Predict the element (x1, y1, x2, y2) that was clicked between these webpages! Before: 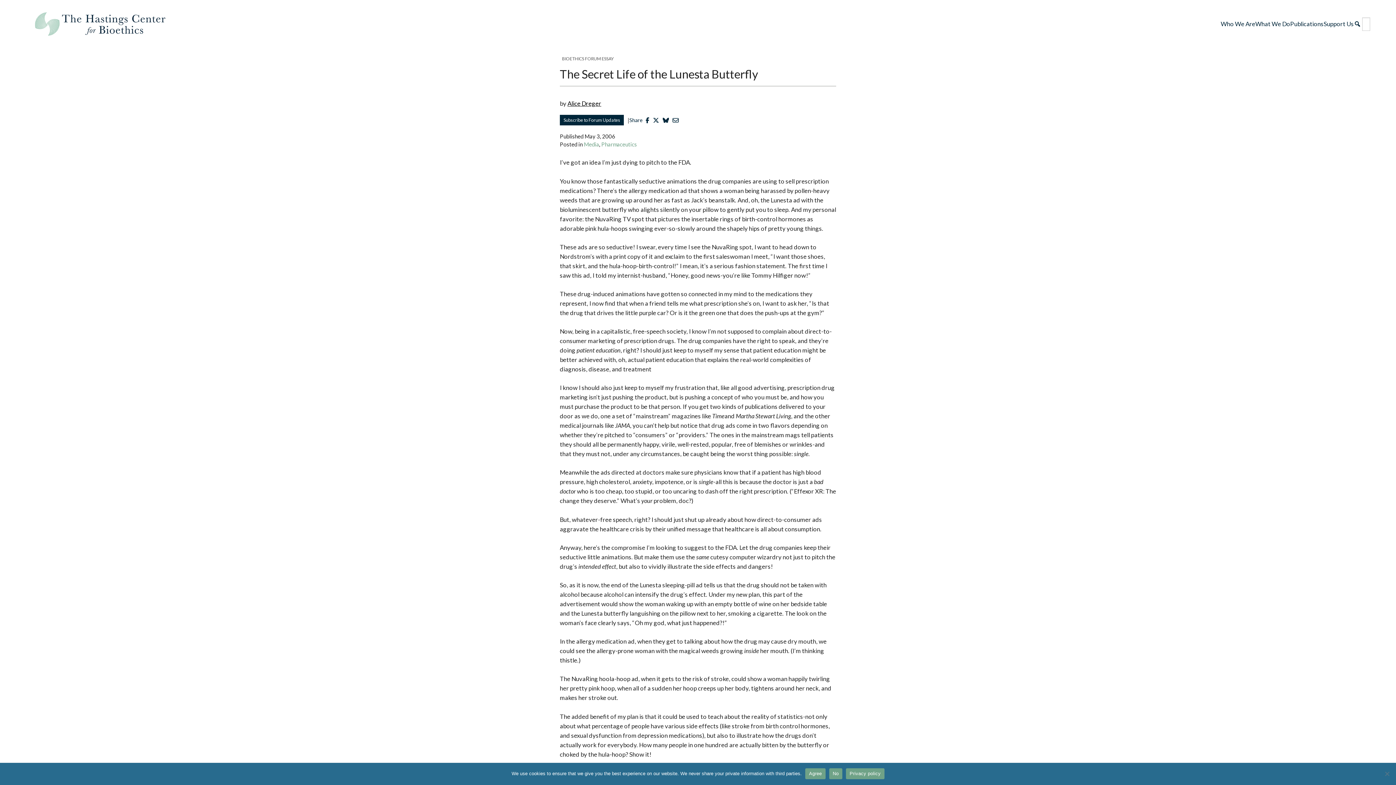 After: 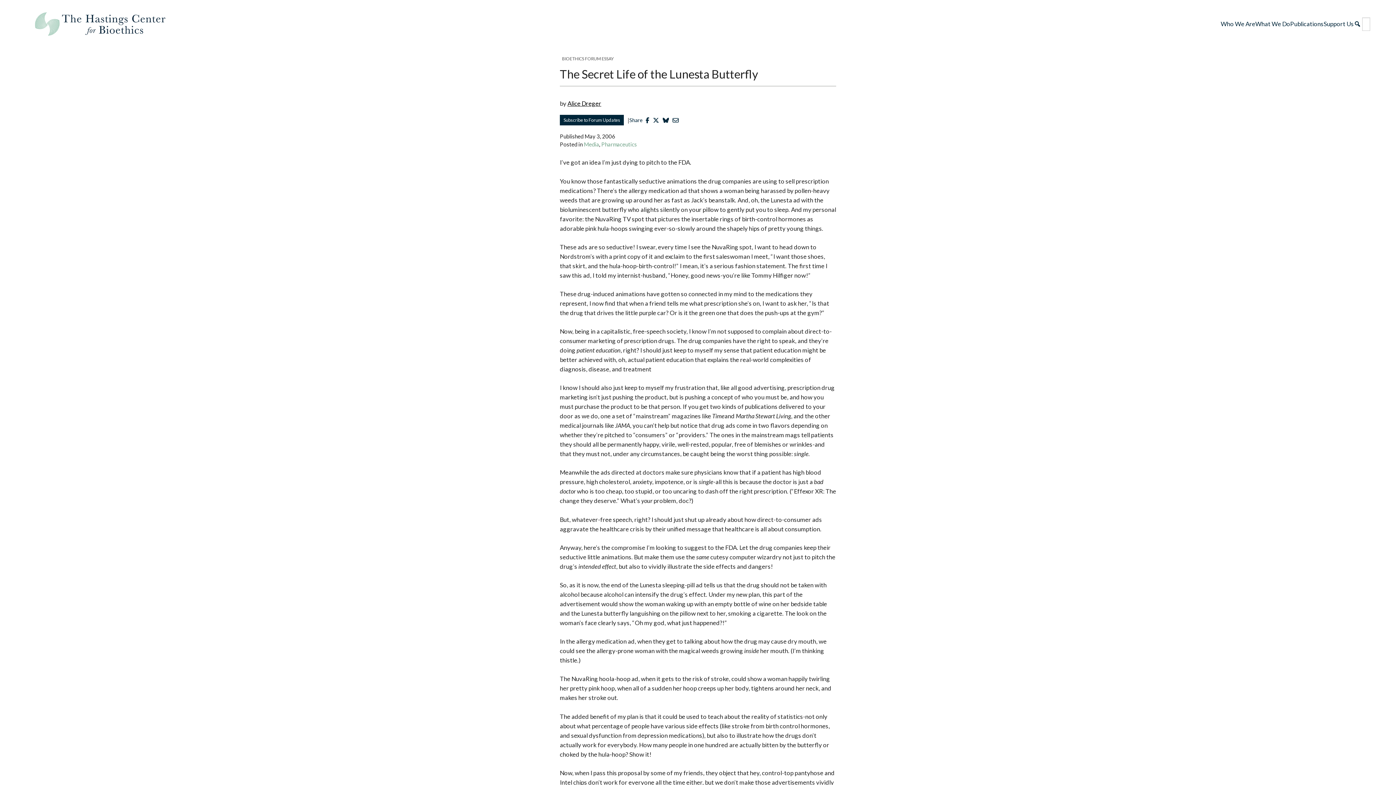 Action: bbox: (805, 768, 825, 779) label: Agree